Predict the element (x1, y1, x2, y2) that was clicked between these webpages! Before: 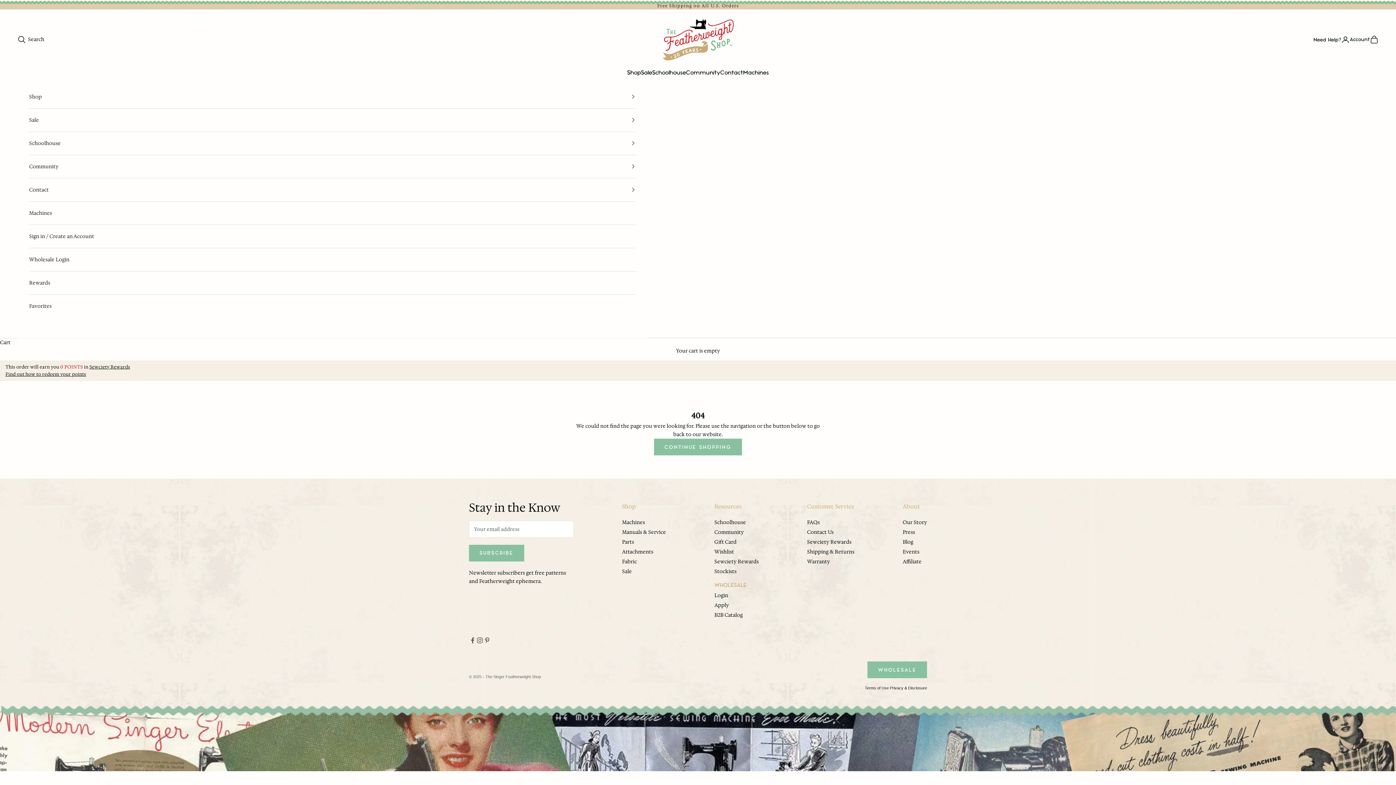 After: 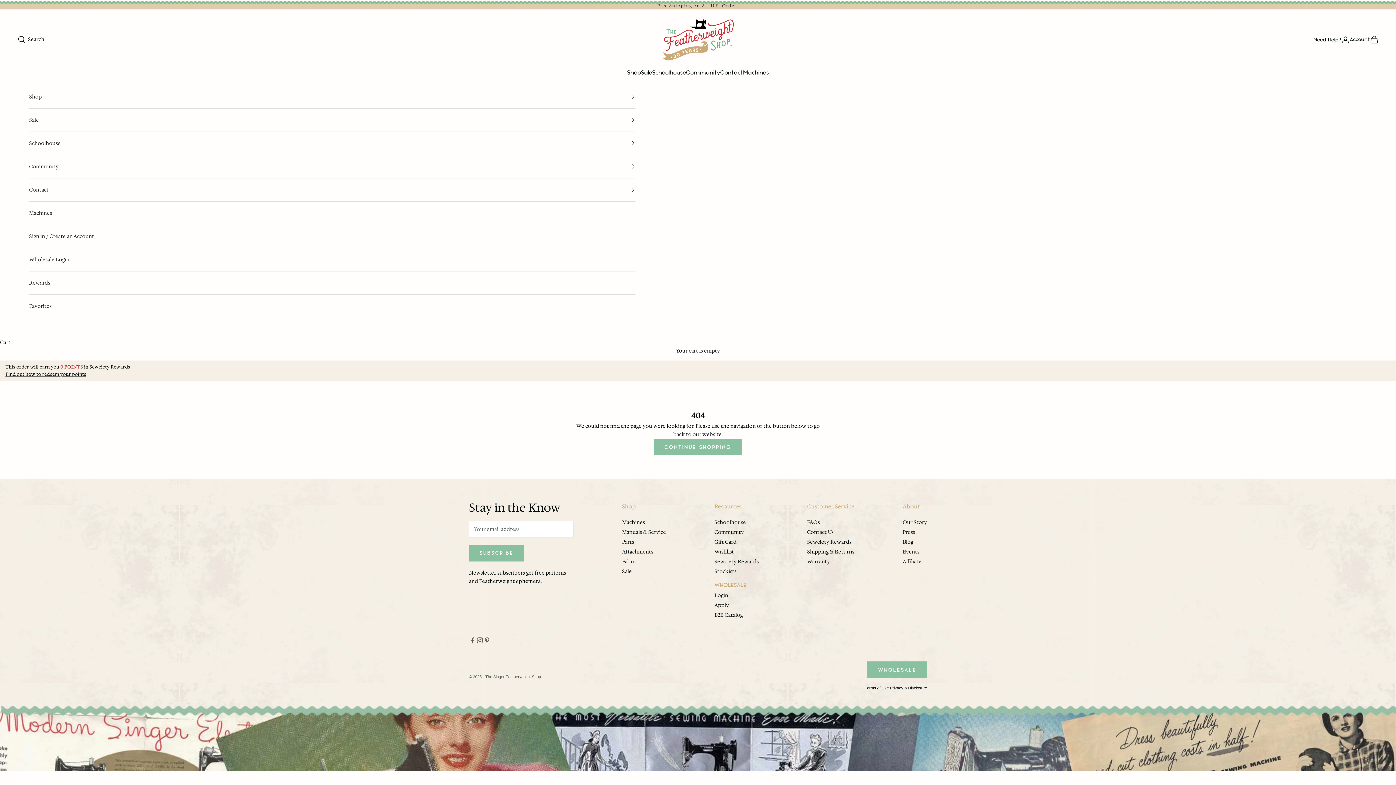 Action: bbox: (5, 371, 86, 377) label: Find out how to redeem your points